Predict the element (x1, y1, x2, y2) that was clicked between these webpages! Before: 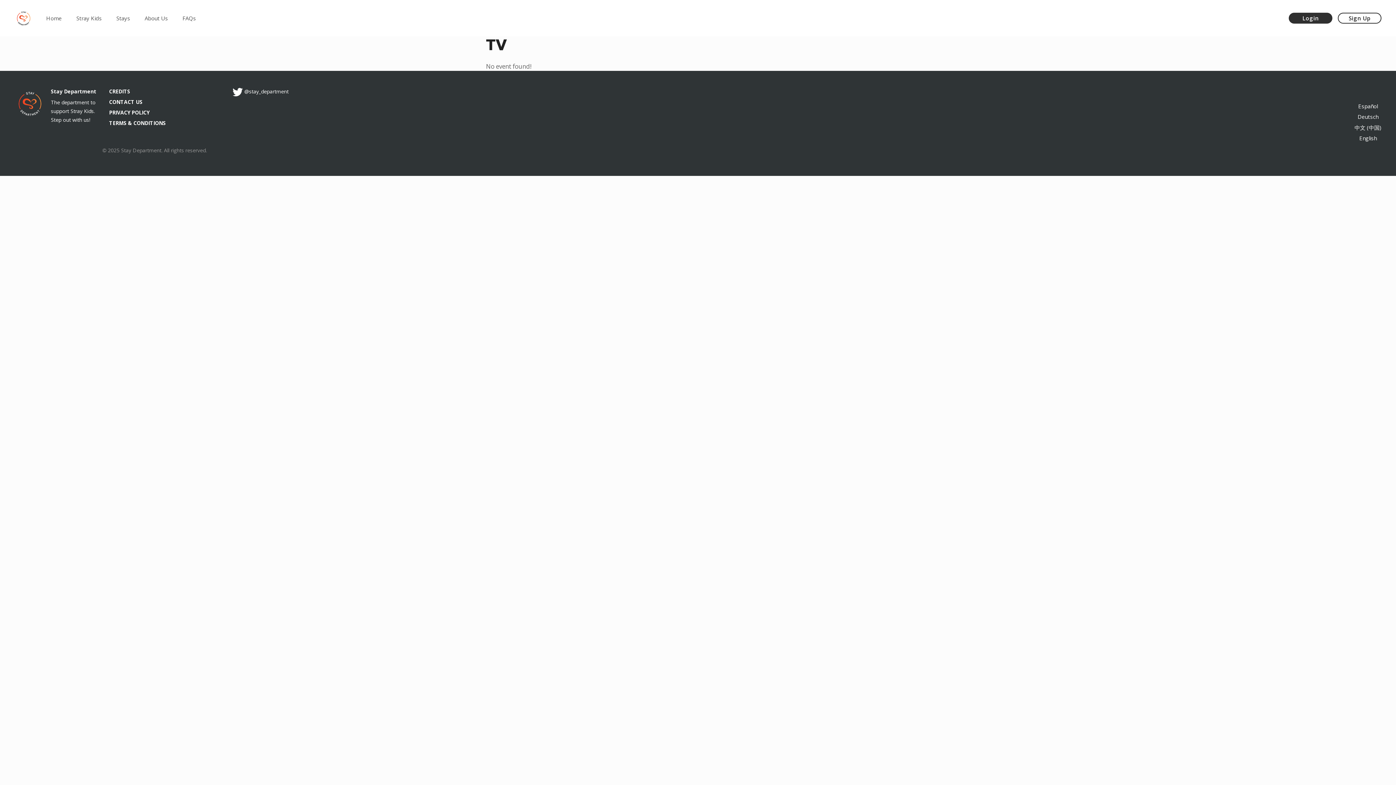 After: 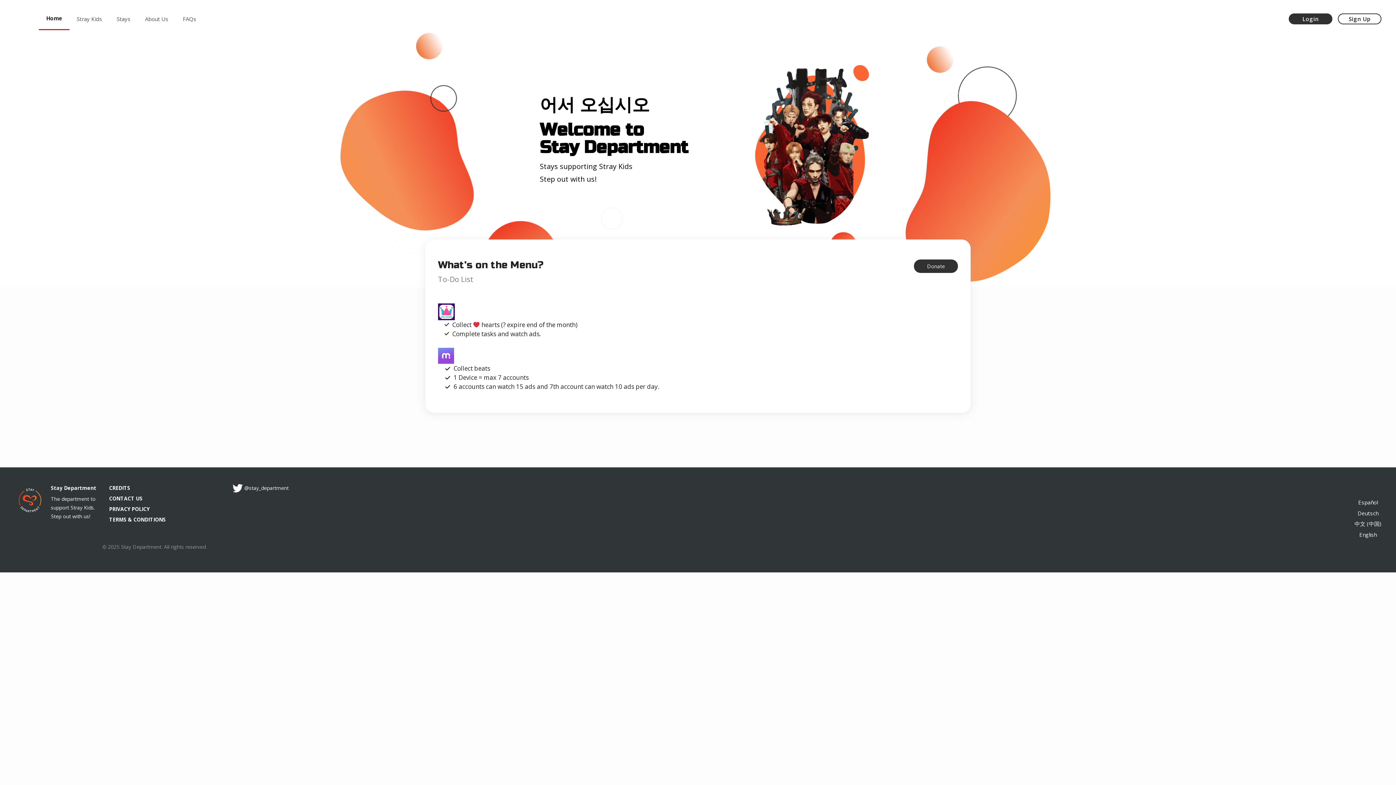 Action: bbox: (38, 7, 69, 29) label: Home